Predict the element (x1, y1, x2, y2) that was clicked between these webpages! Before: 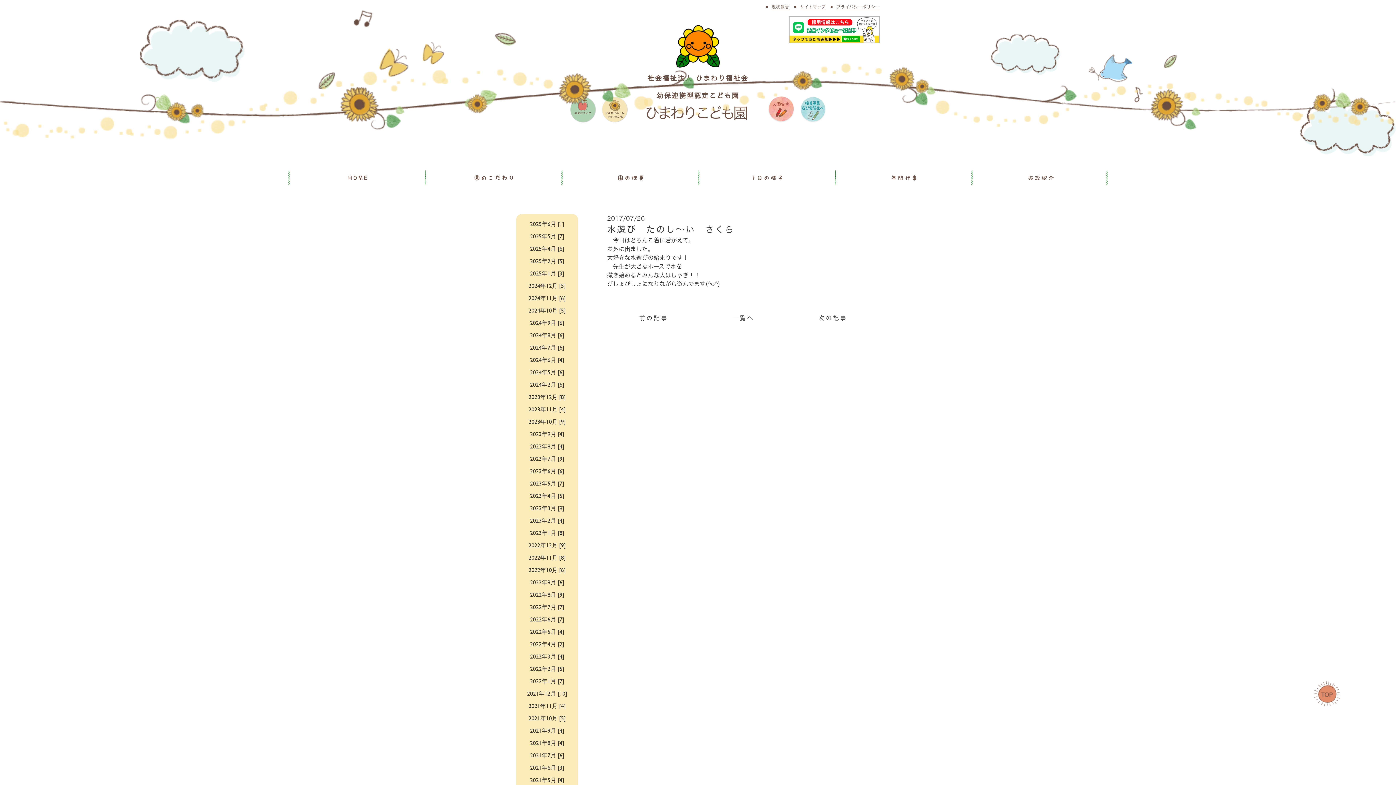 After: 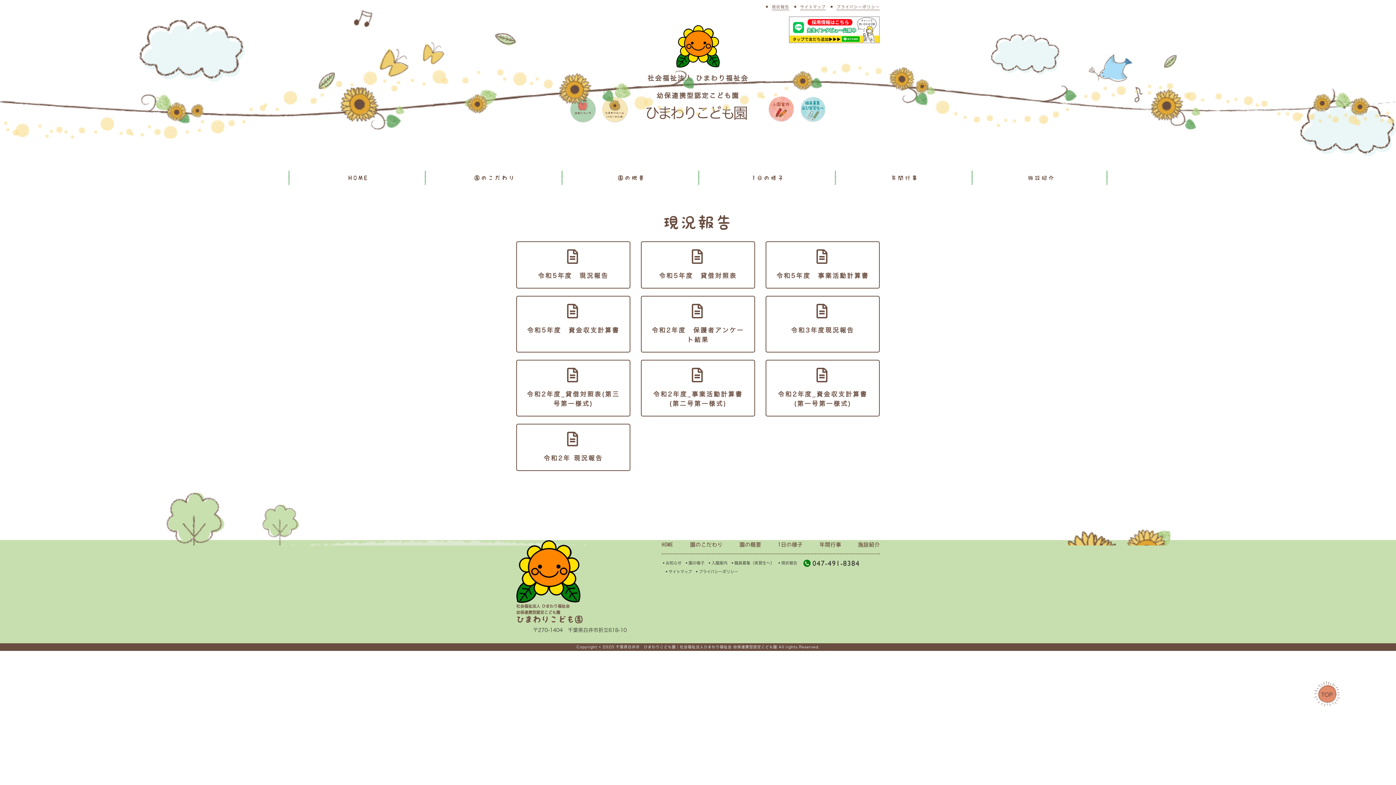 Action: label: 現状報告 bbox: (772, 4, 789, 10)